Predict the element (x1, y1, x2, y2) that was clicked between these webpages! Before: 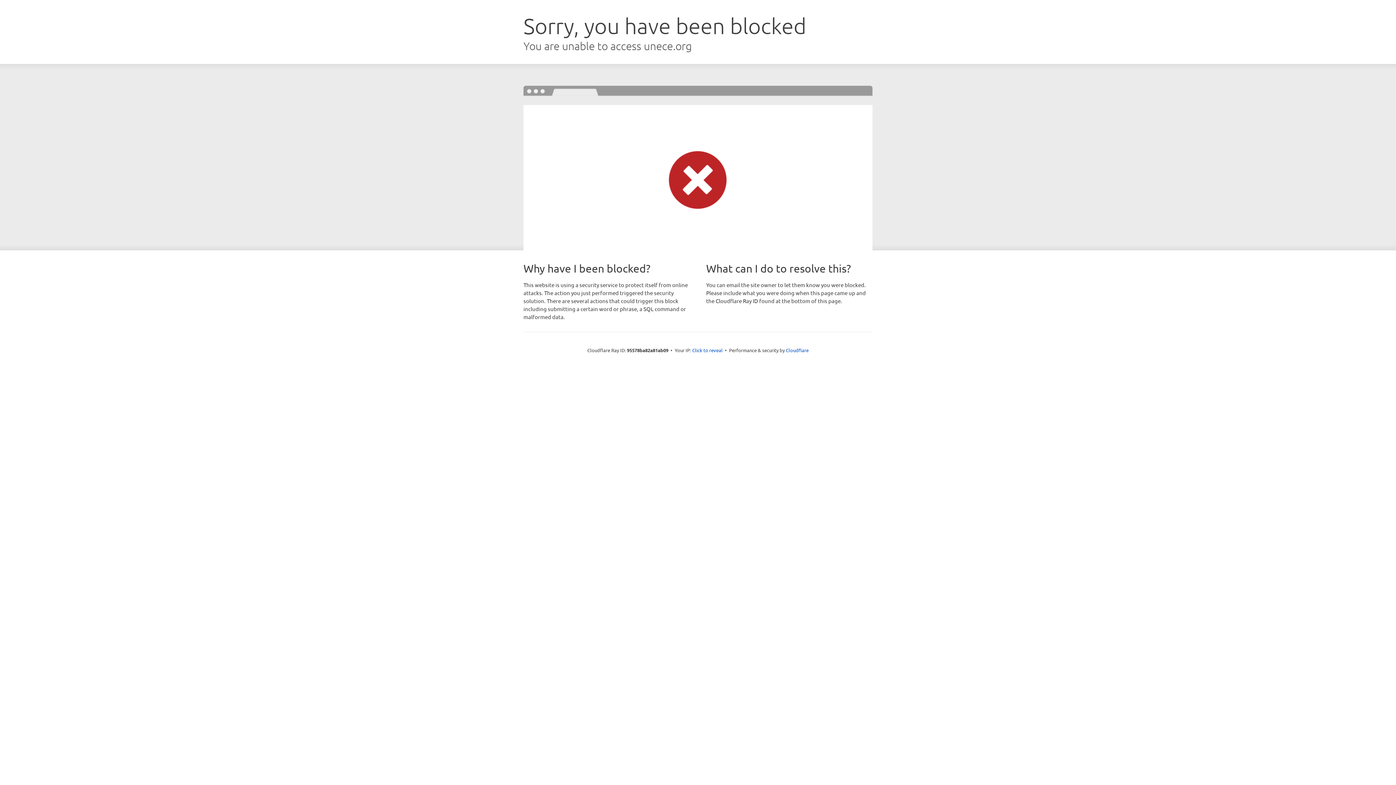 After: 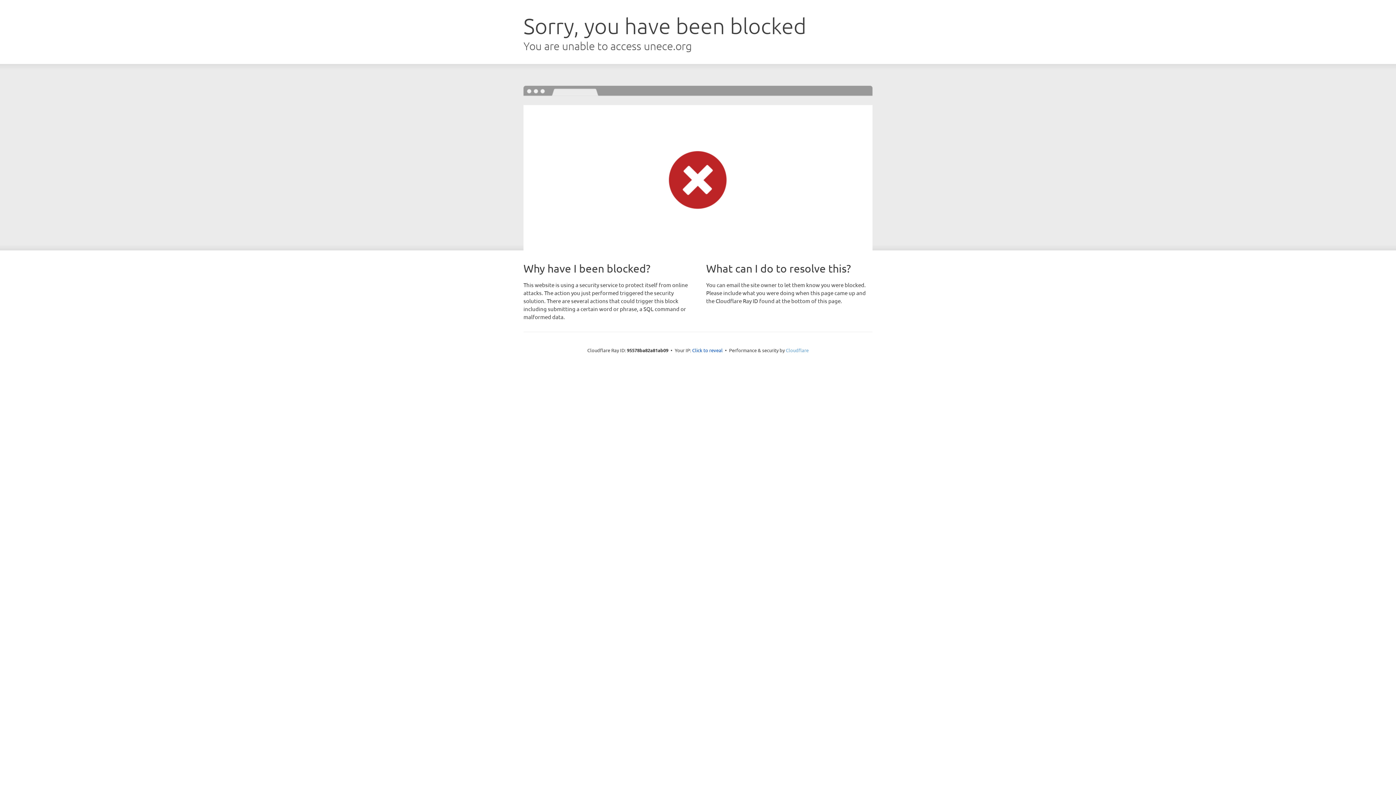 Action: label: Cloudflare bbox: (786, 347, 808, 353)